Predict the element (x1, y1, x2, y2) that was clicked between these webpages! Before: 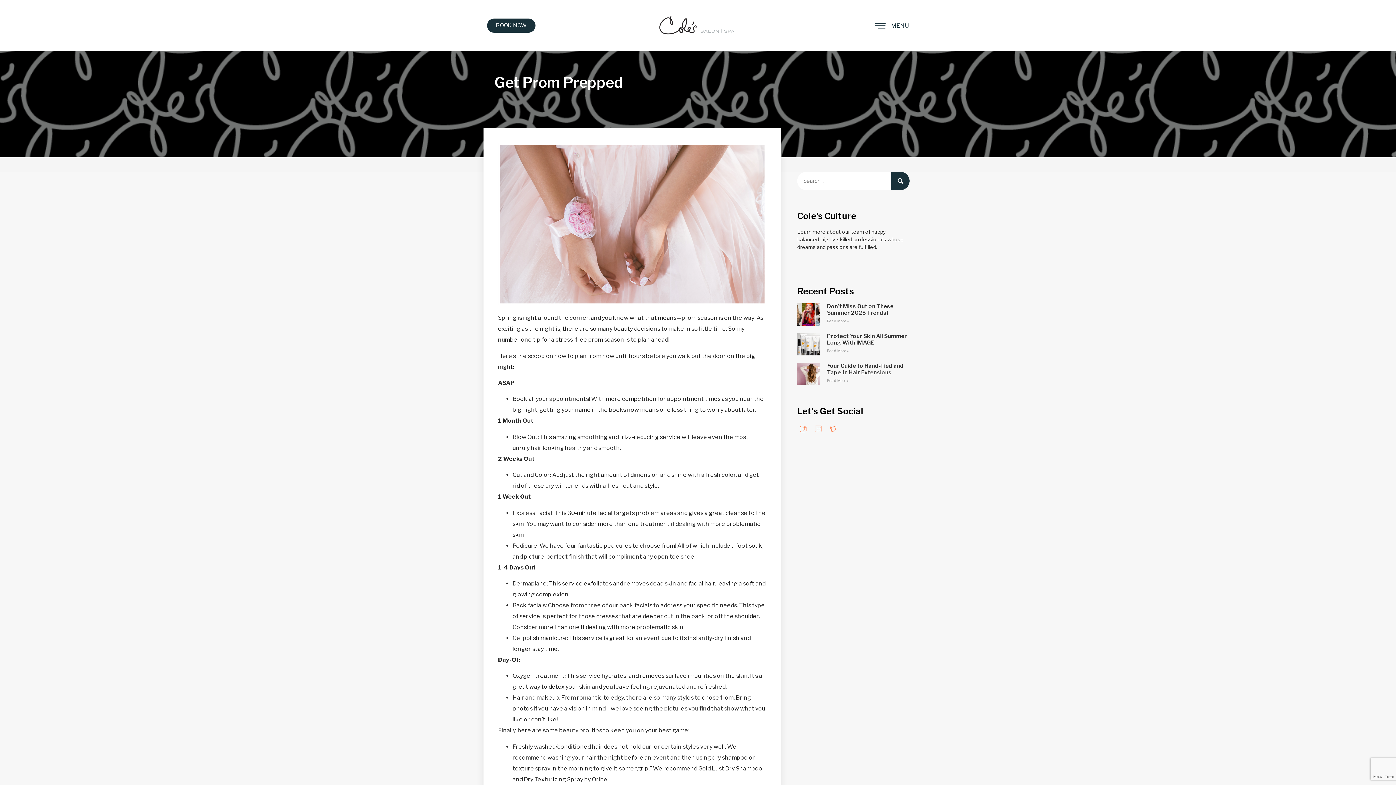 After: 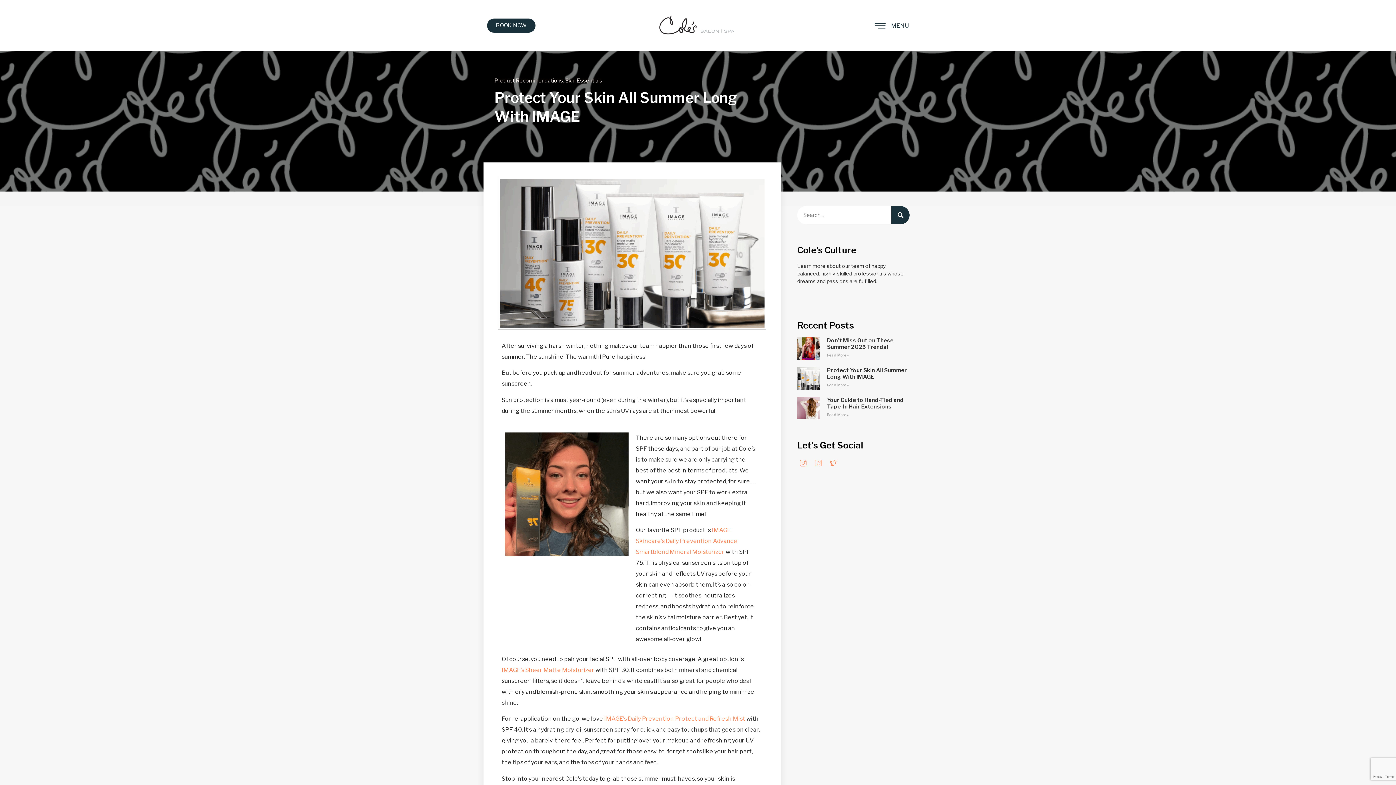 Action: label: Read more about Protect Your Skin All Summer Long With IMAGE bbox: (827, 348, 849, 353)